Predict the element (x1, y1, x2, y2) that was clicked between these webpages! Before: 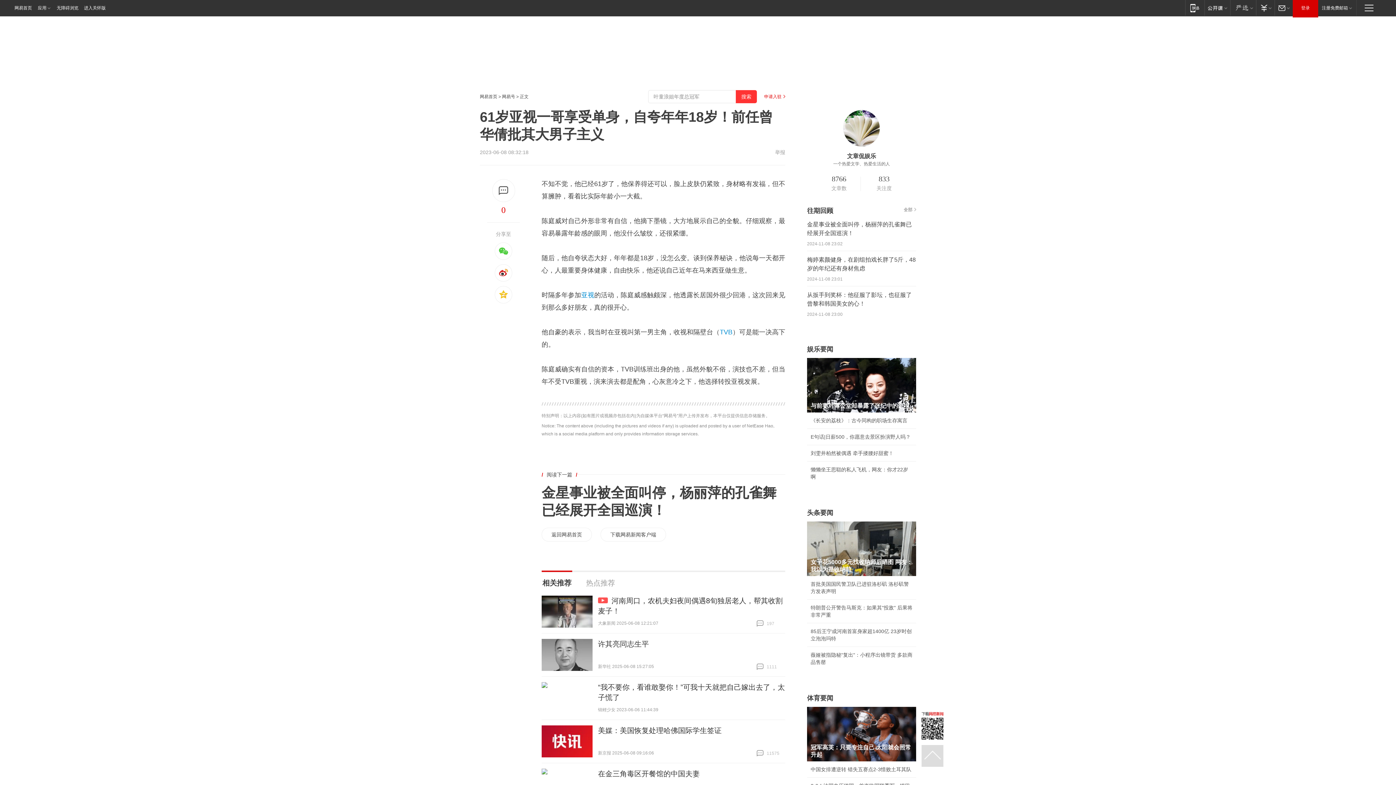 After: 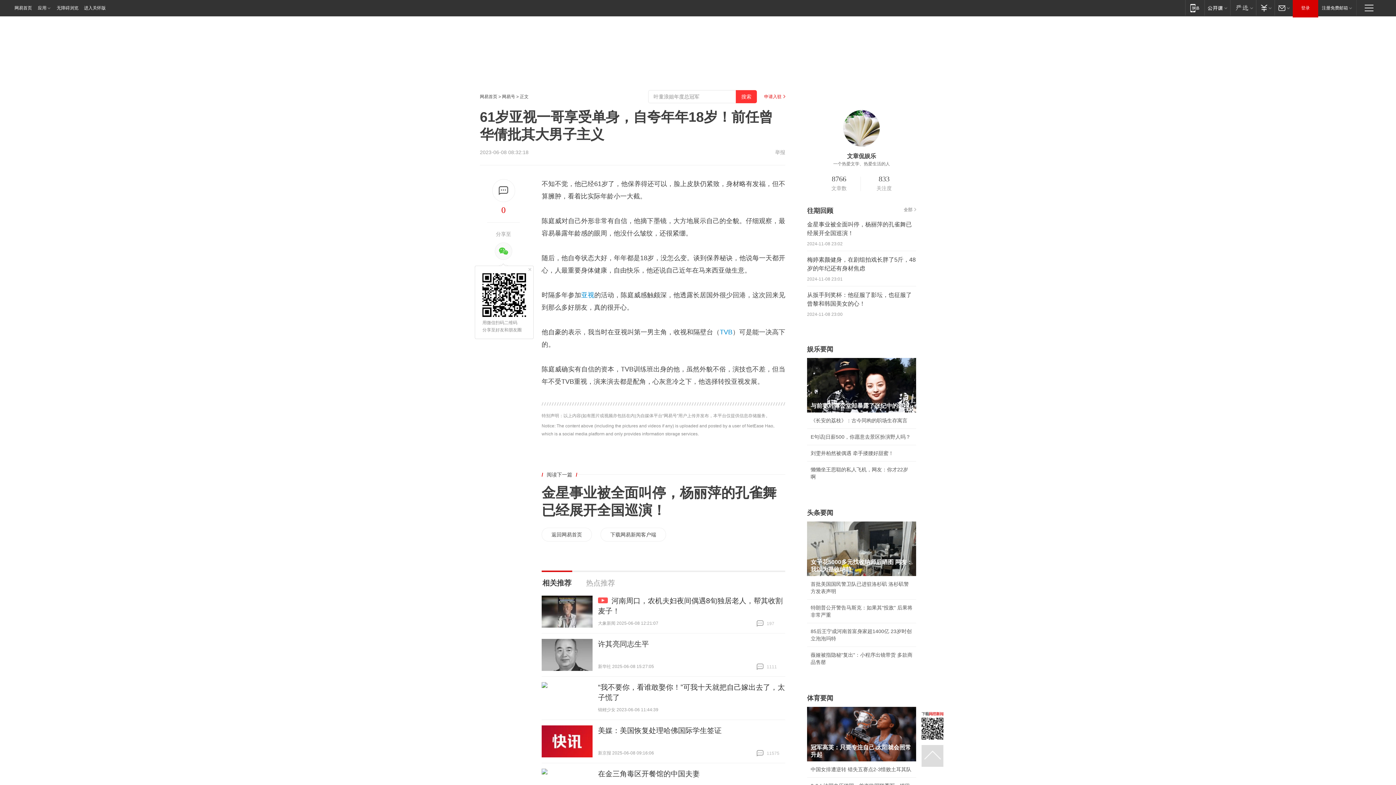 Action: bbox: (494, 242, 512, 260)